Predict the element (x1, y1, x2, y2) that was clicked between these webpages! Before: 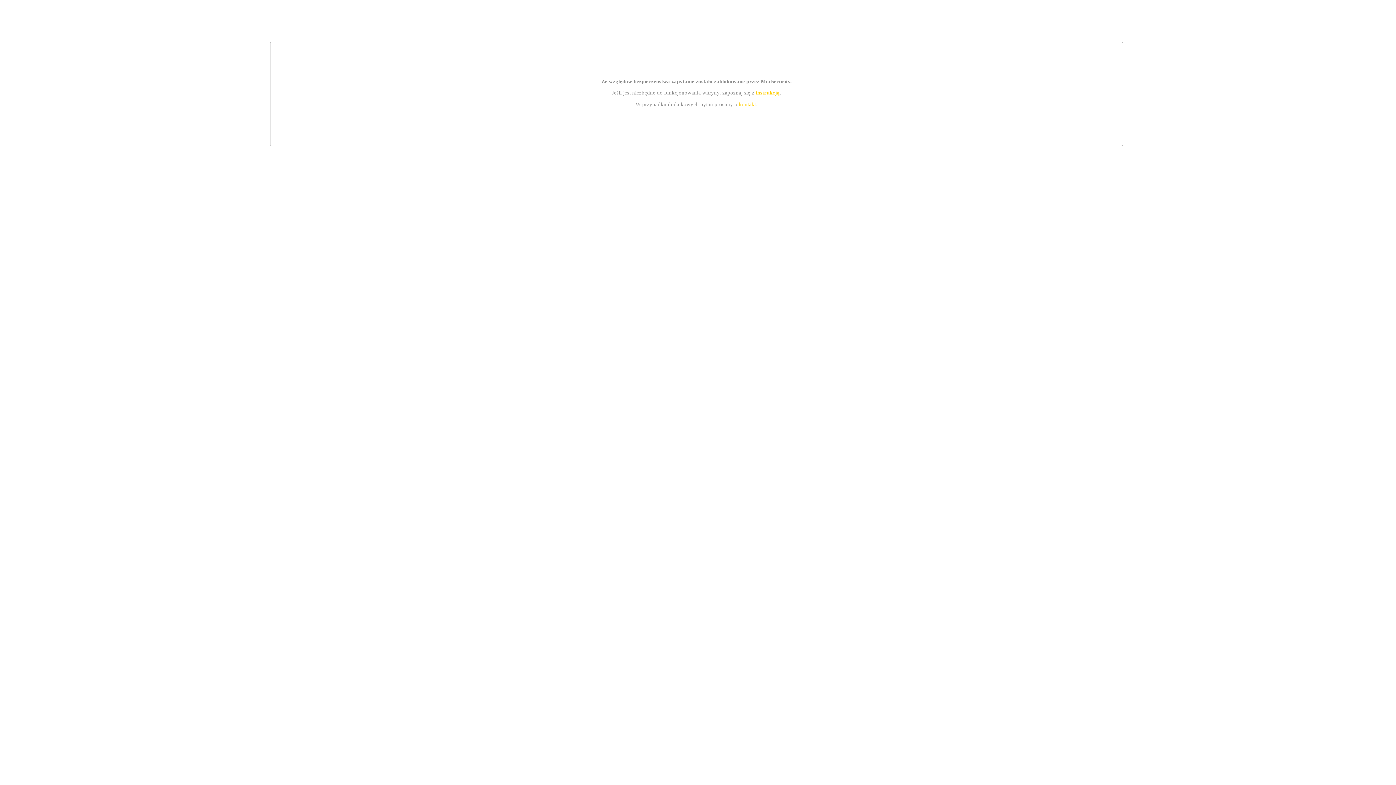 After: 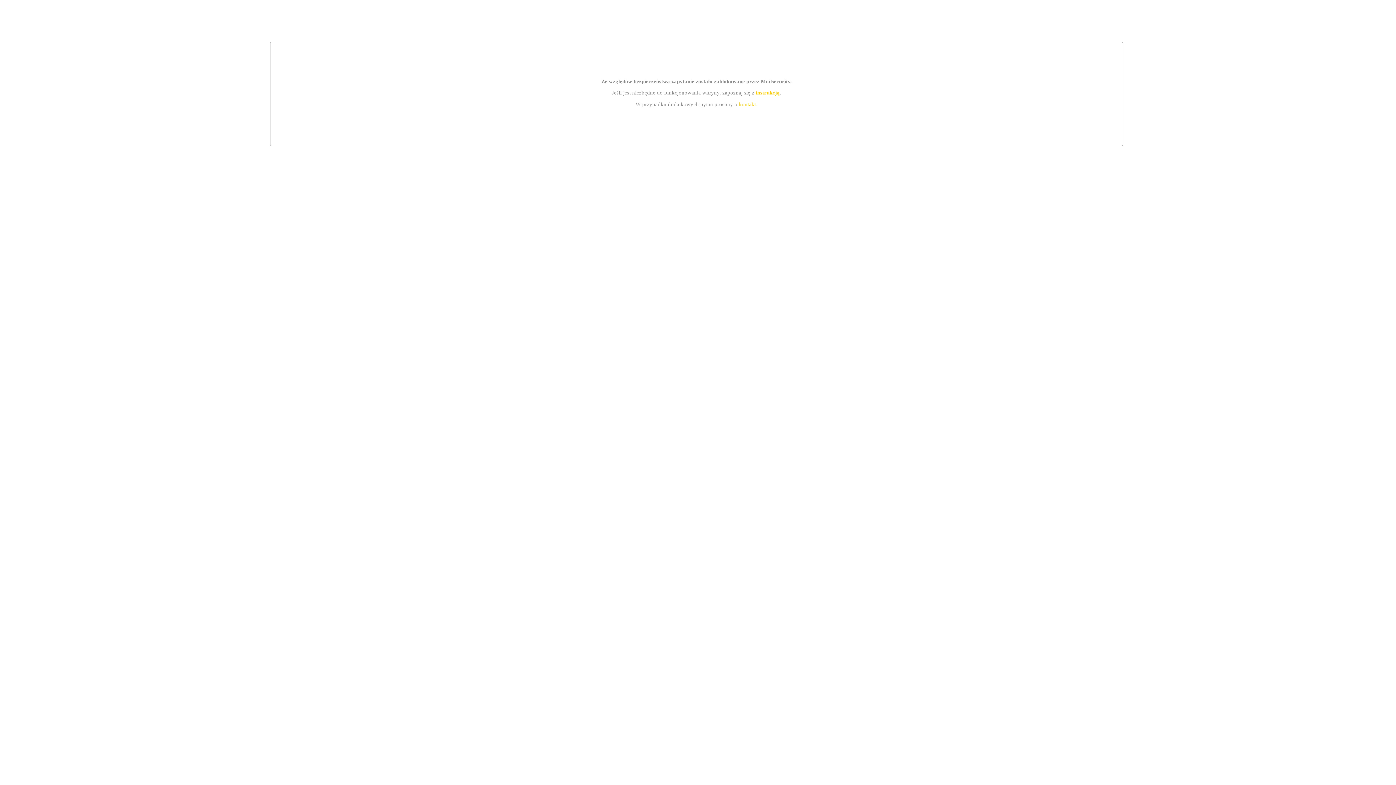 Action: label: kontakt bbox: (739, 101, 756, 107)